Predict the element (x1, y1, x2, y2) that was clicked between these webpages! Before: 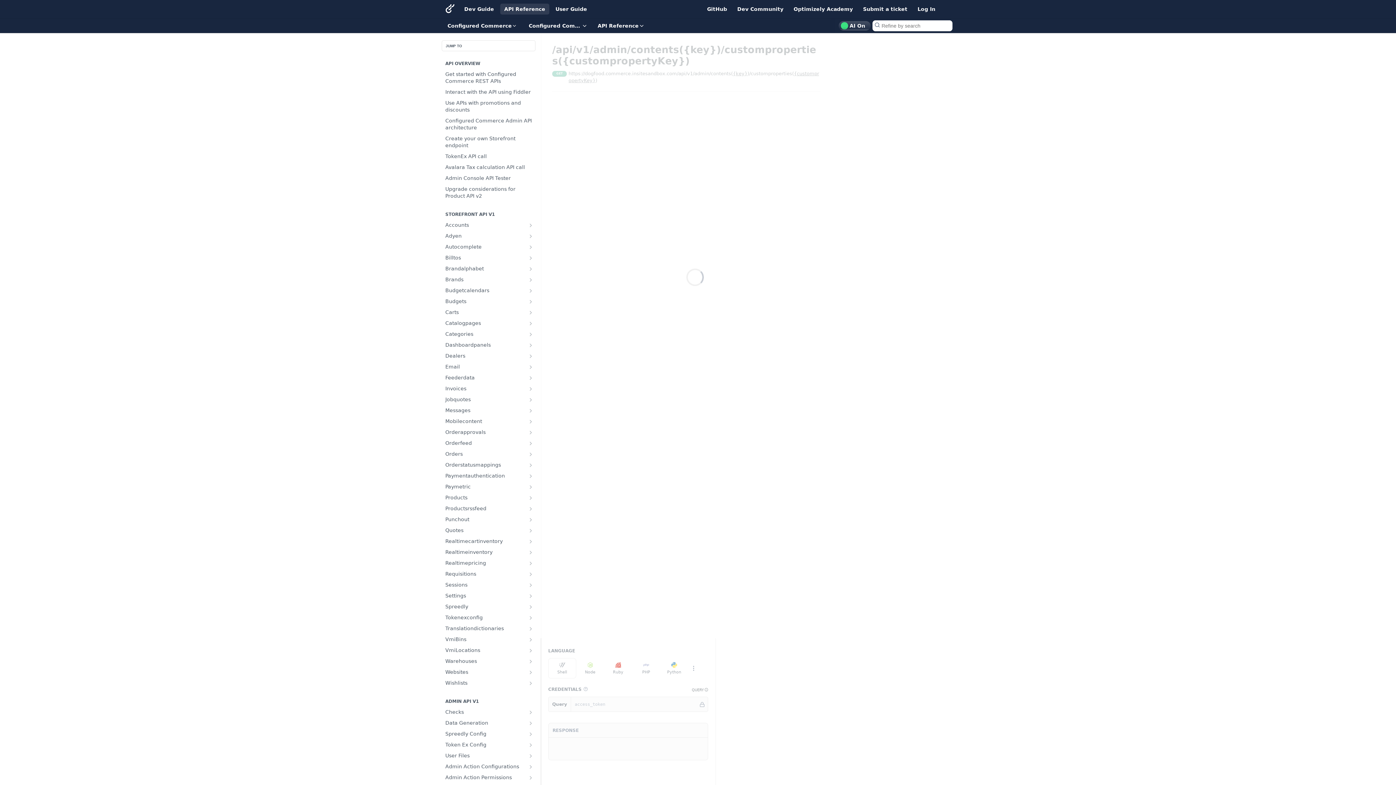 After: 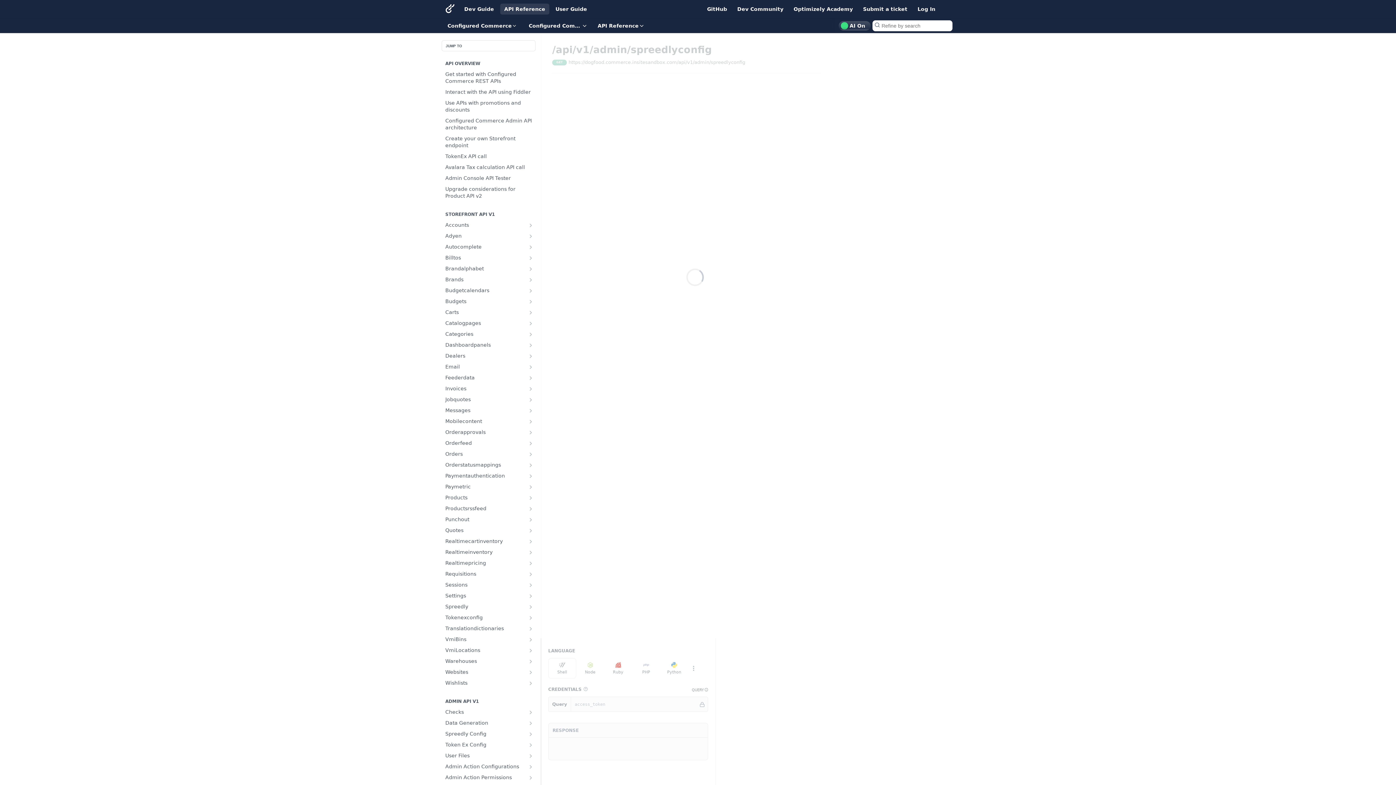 Action: bbox: (528, 731, 533, 737) label: Show subpages for Spreedly Config